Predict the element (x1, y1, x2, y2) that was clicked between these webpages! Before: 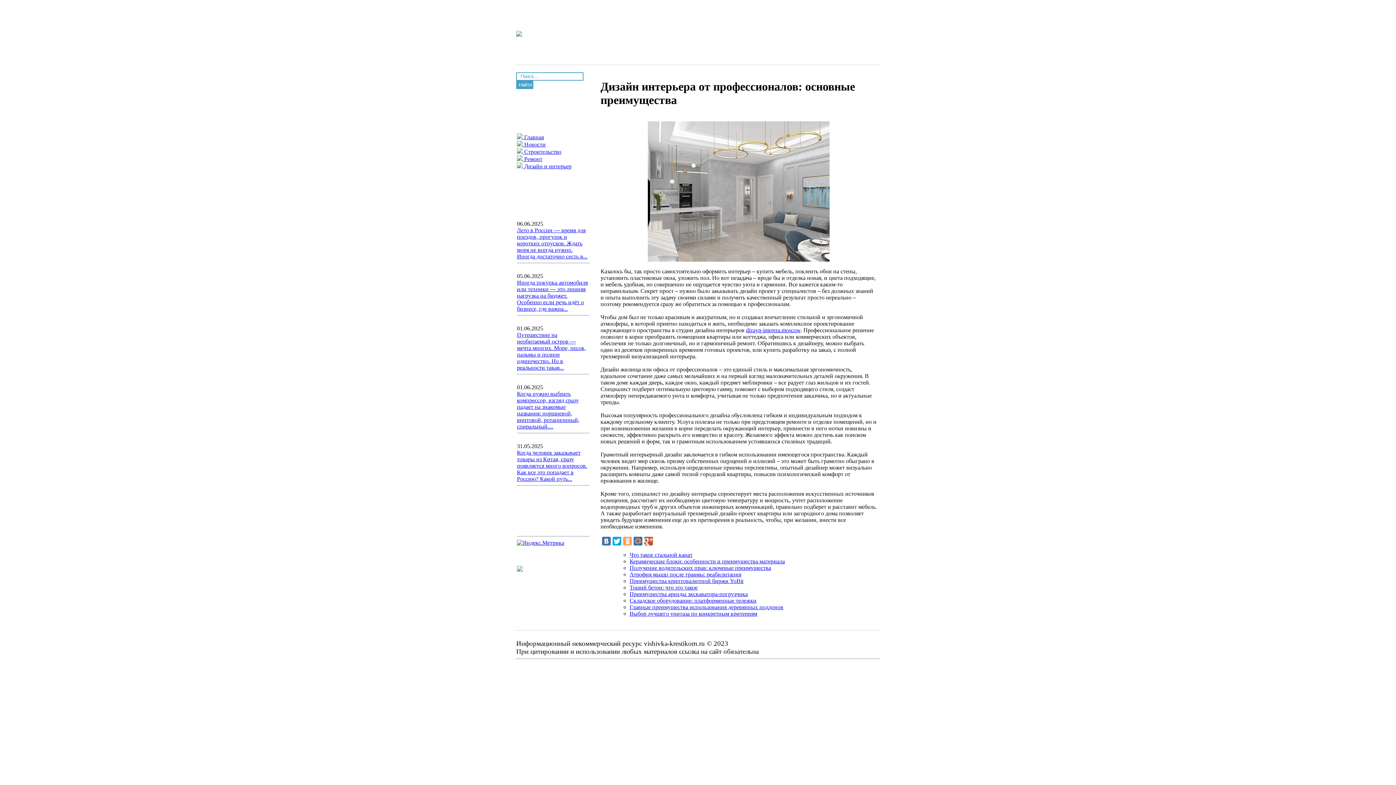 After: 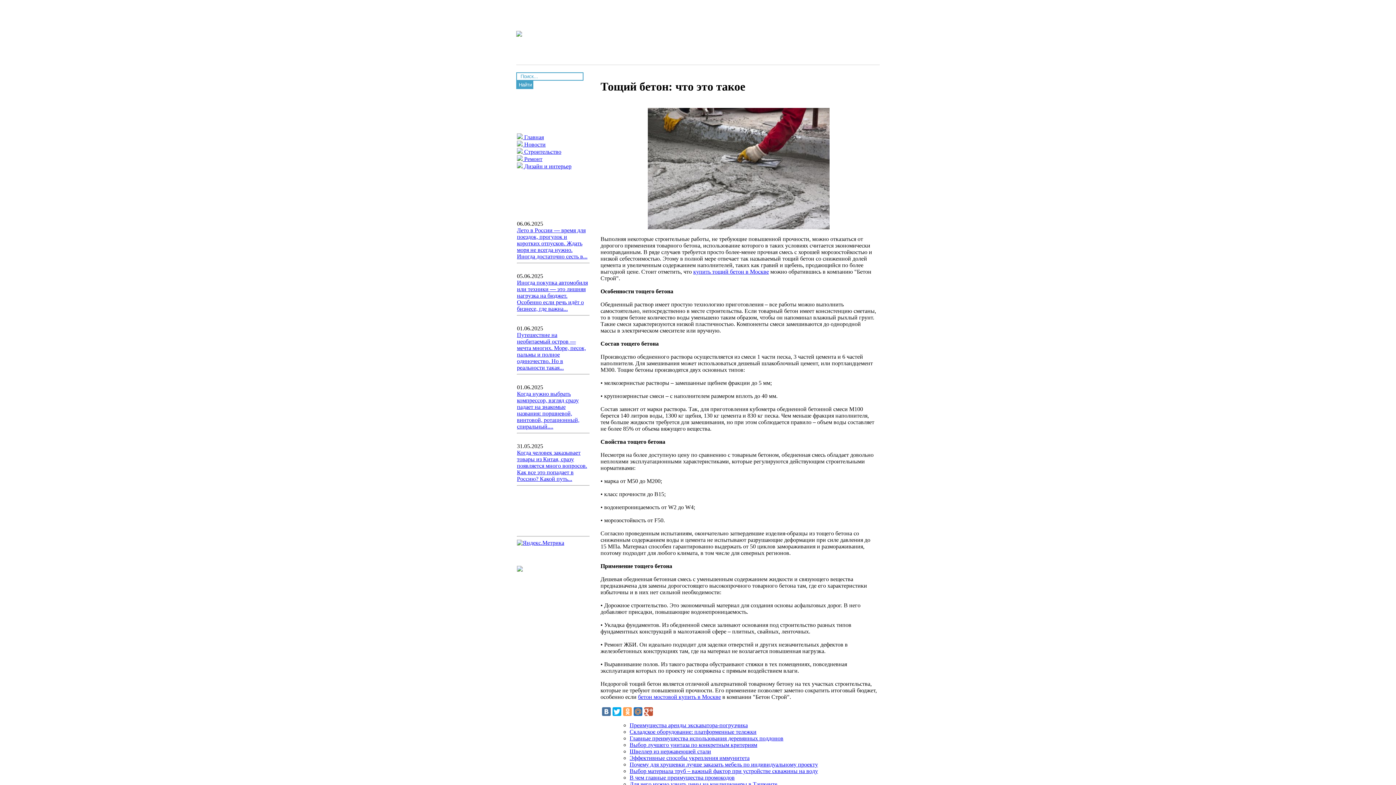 Action: label: Тощий бетон: что это такое bbox: (629, 584, 697, 590)